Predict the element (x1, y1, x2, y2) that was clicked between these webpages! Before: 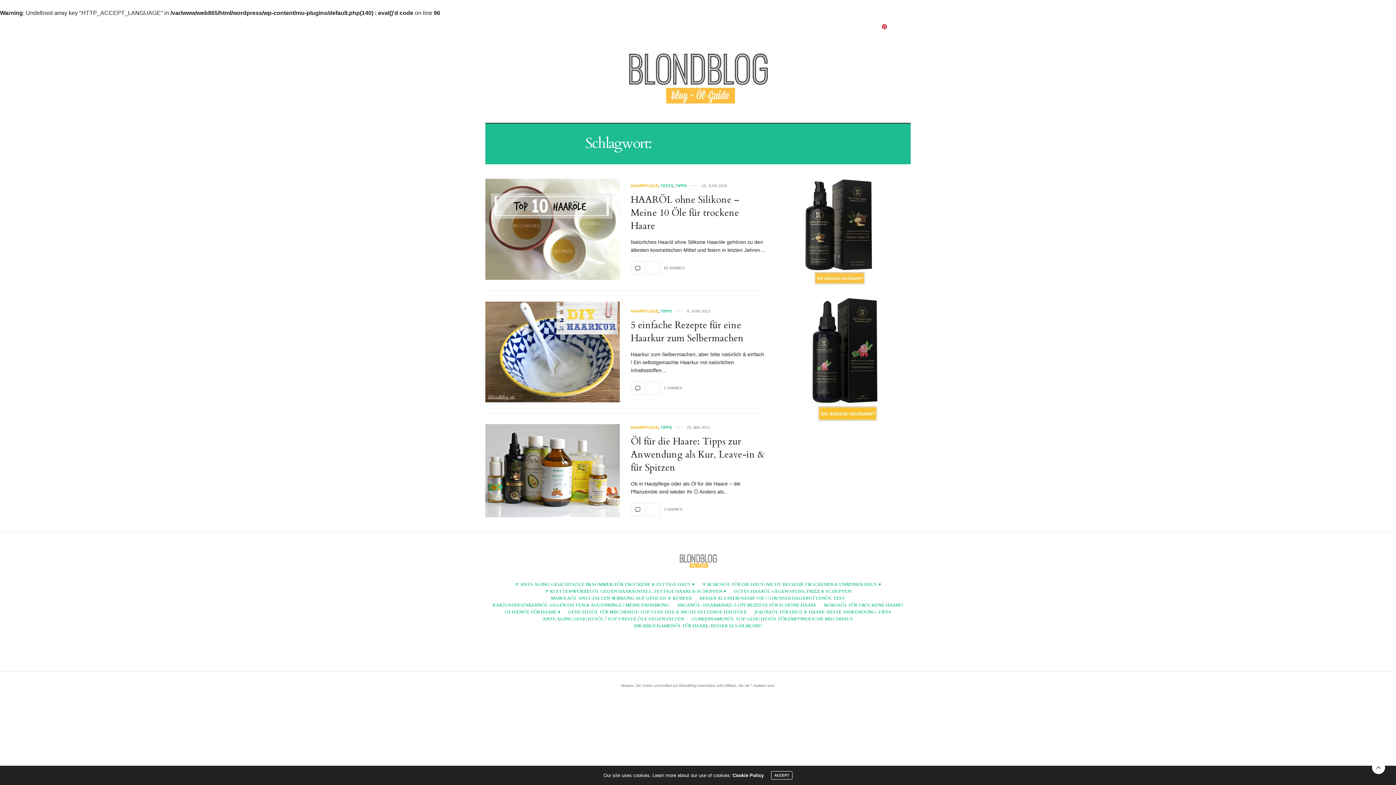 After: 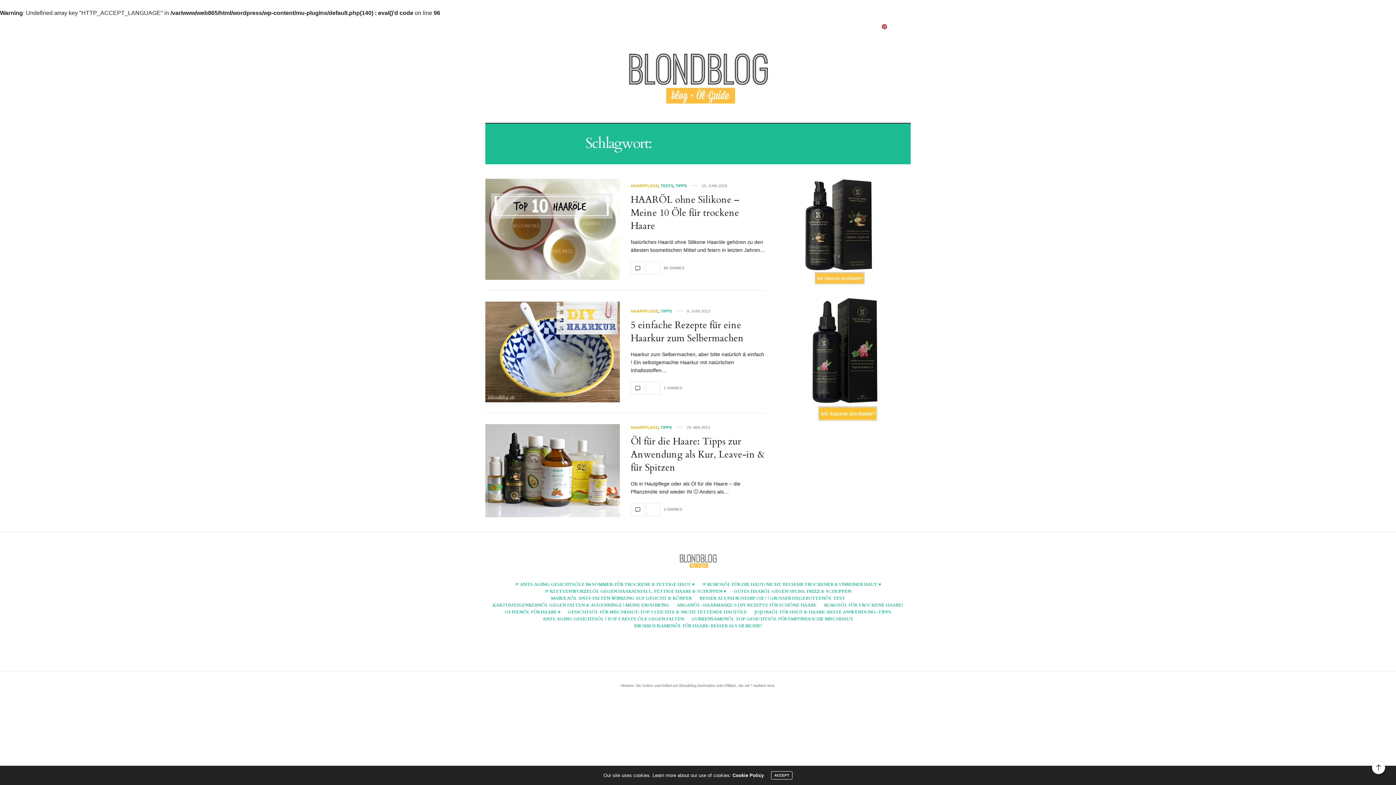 Action: bbox: (1372, 761, 1385, 774)